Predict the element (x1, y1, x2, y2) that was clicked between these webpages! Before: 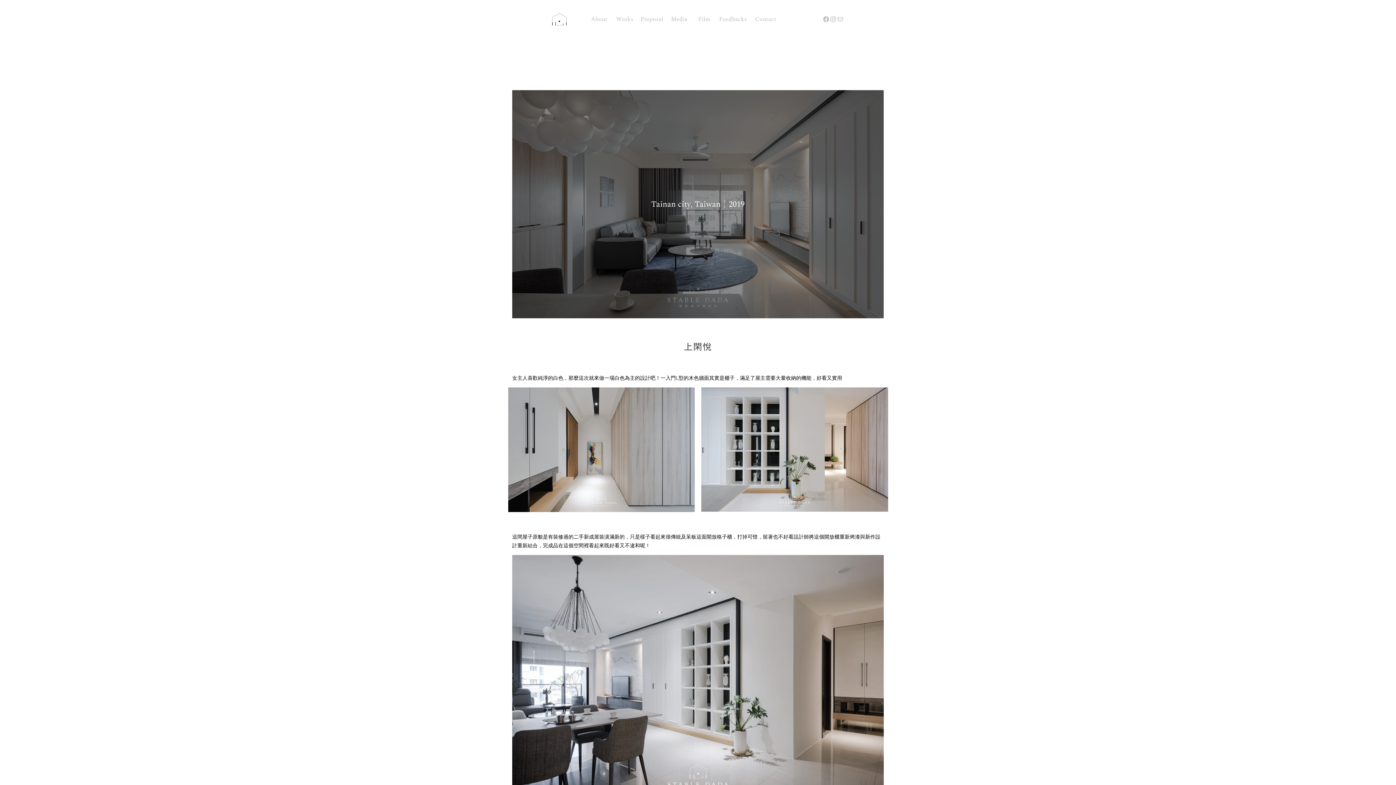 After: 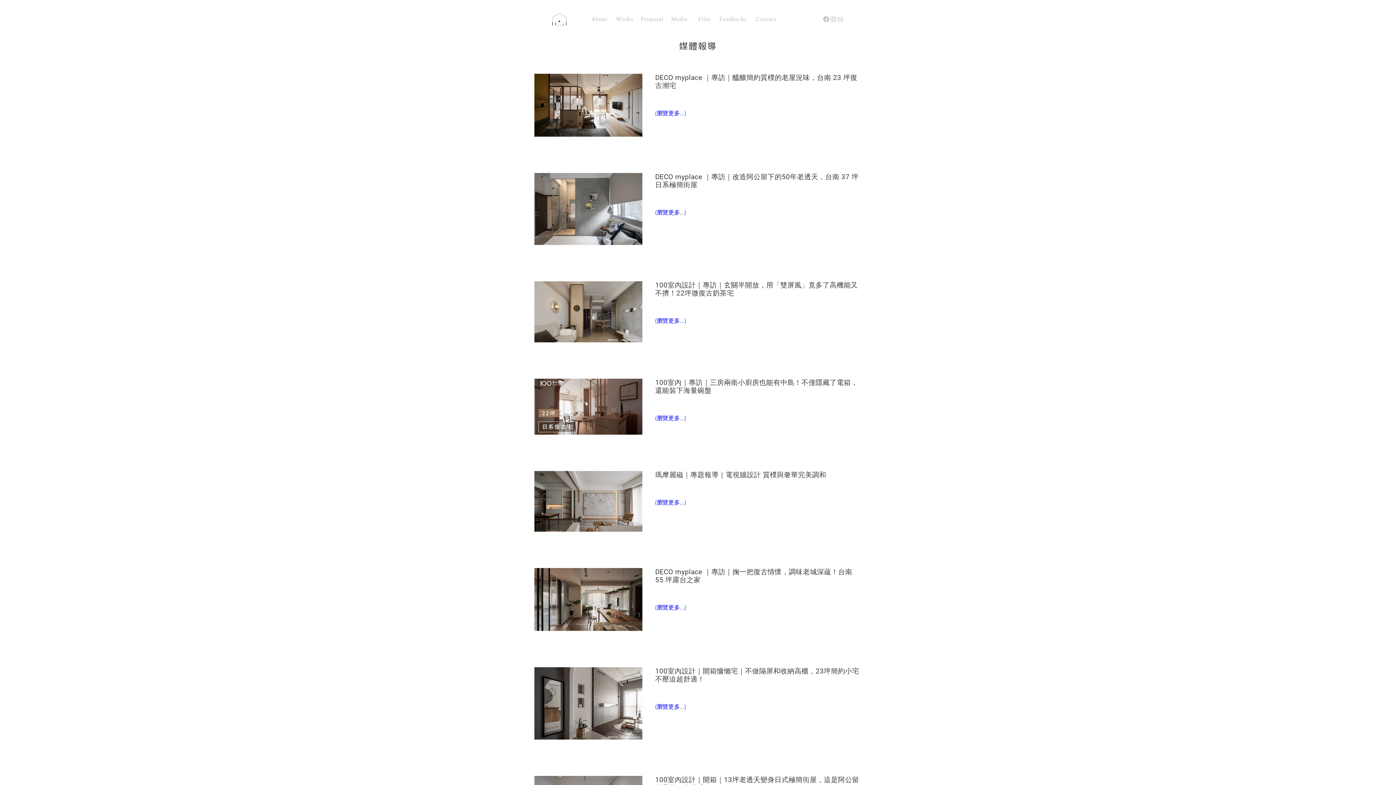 Action: label: Media bbox: (671, 14, 687, 23)